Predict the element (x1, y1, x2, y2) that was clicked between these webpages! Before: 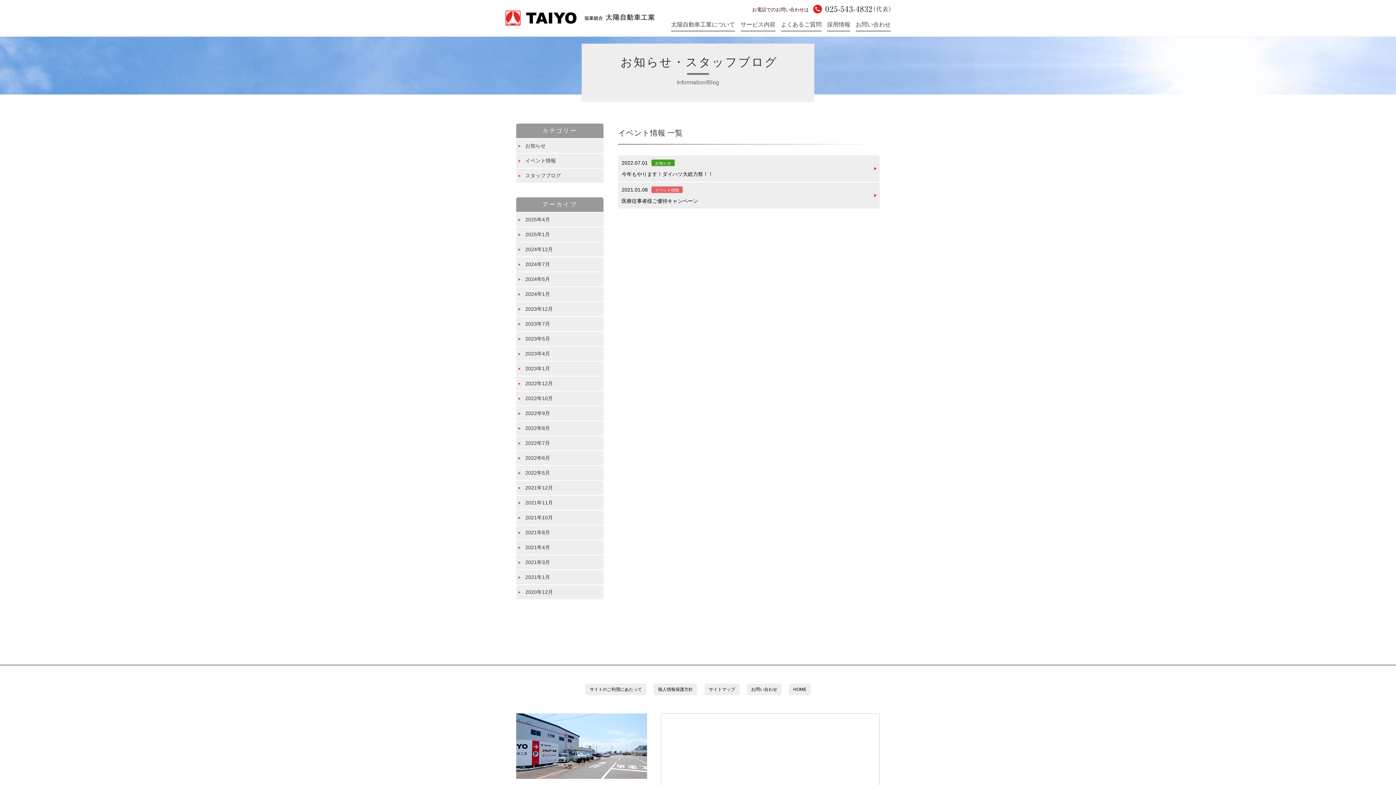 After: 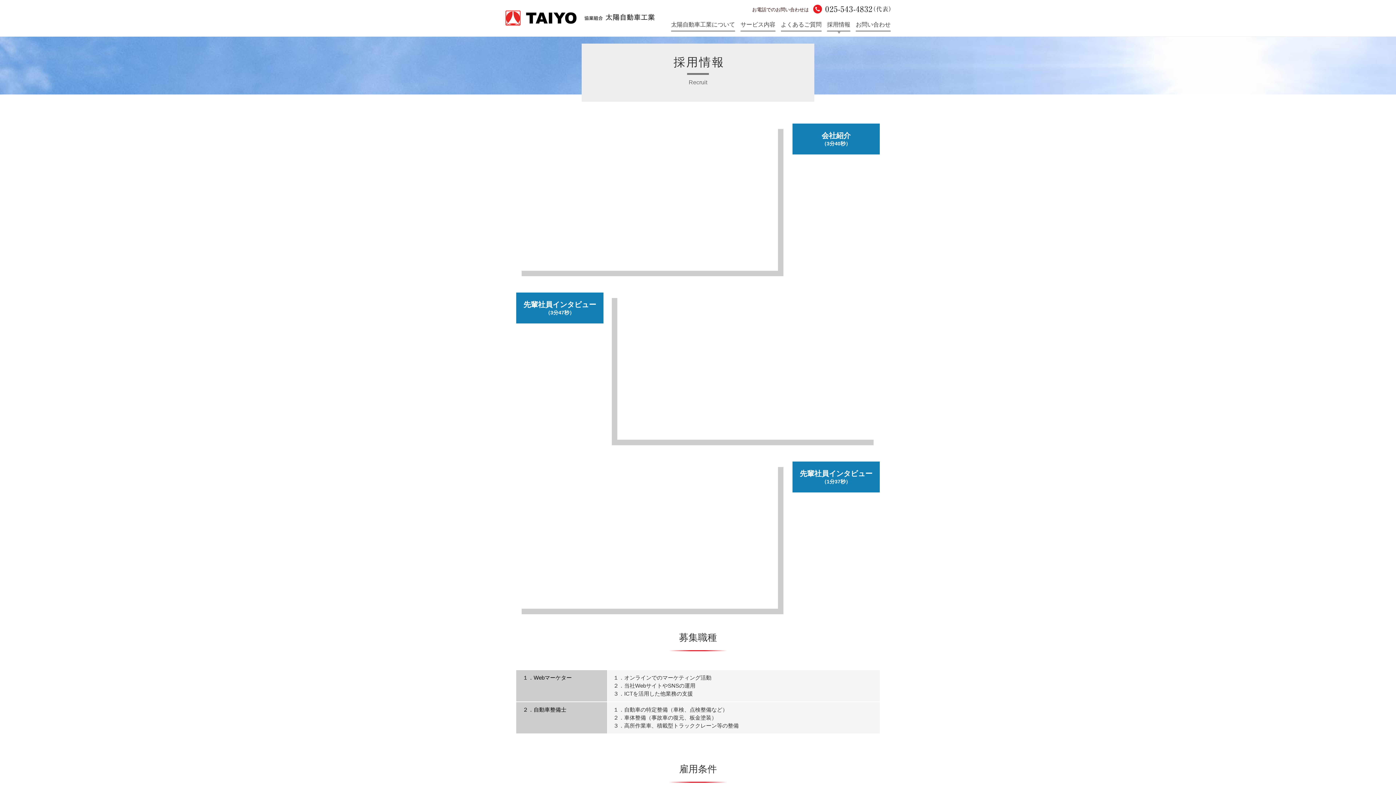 Action: bbox: (827, 21, 850, 31) label: 採用情報